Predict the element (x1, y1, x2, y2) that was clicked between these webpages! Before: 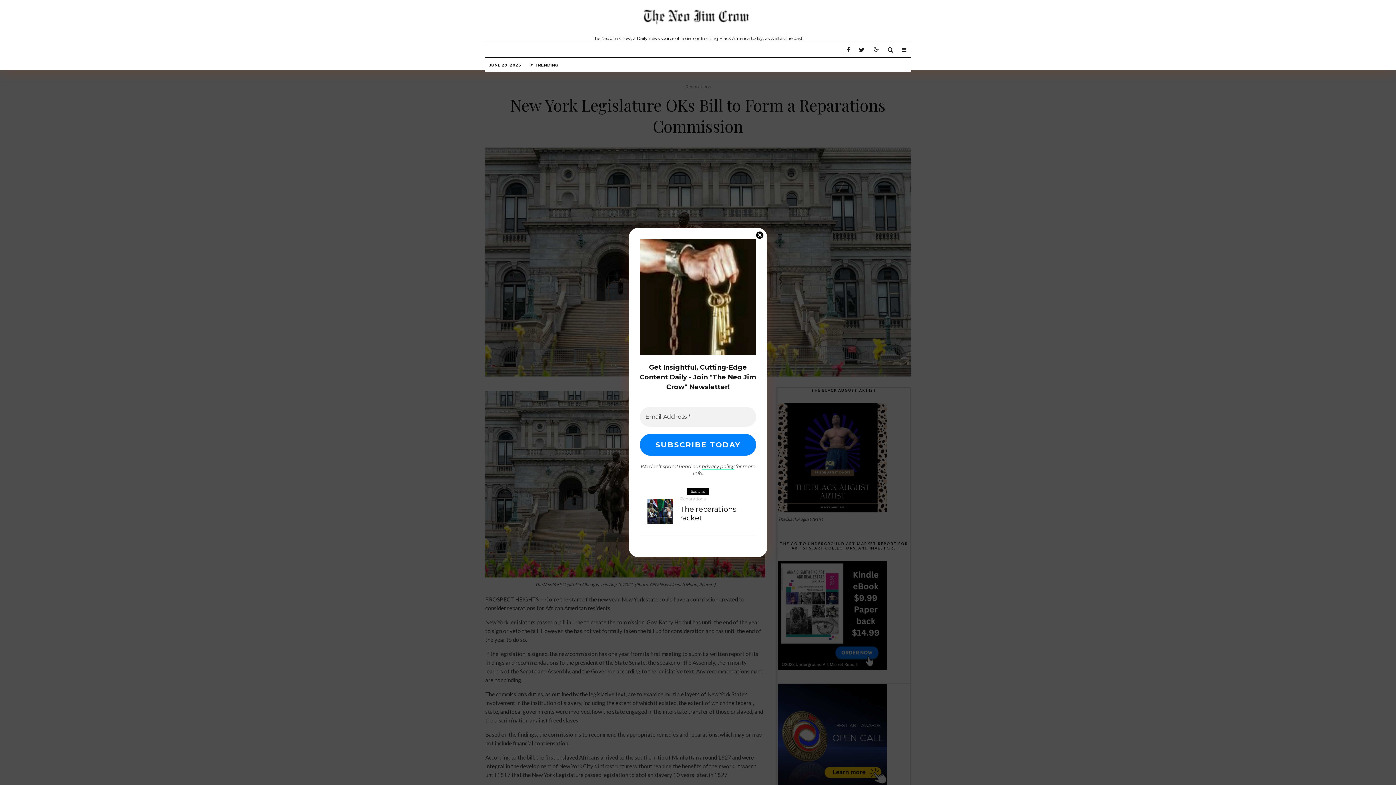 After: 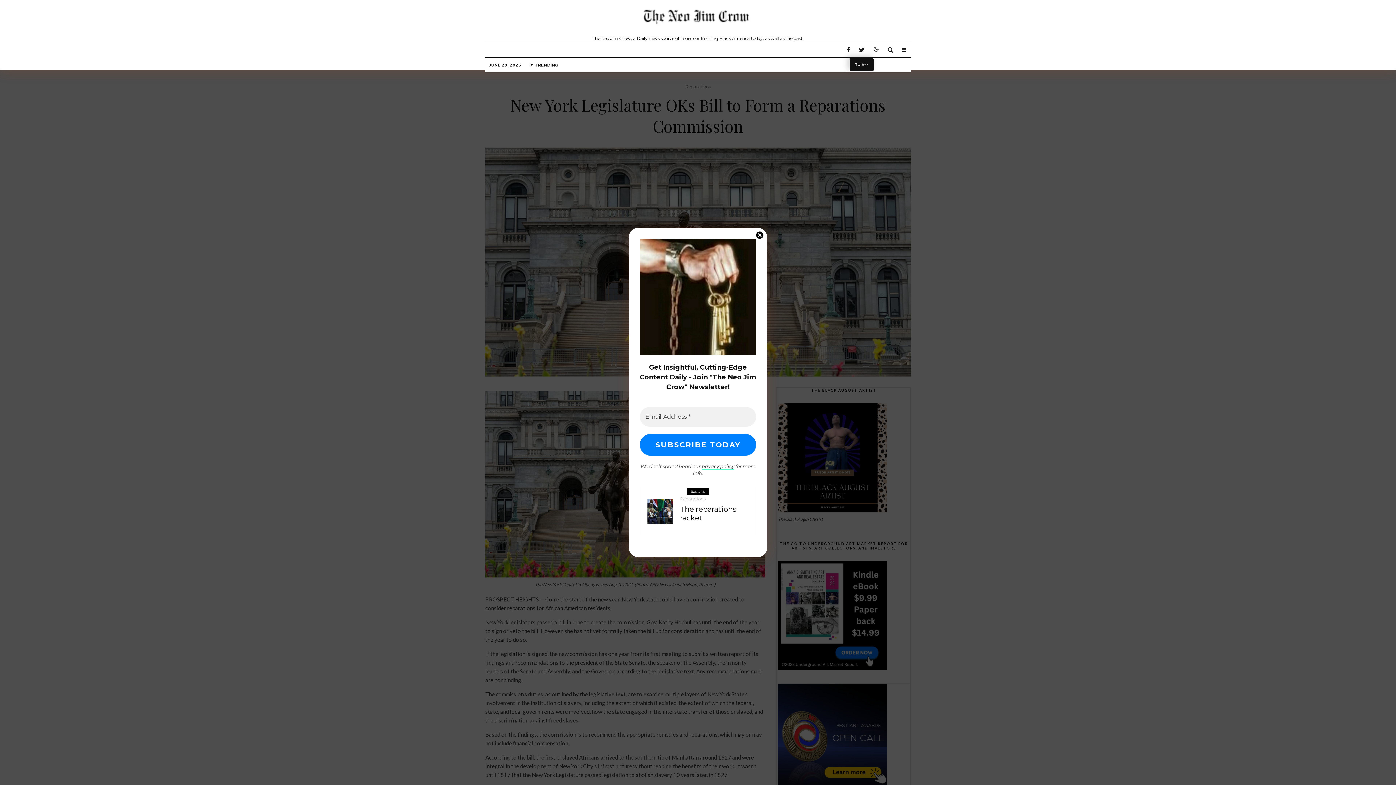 Action: label: Twitter bbox: (854, 41, 869, 56)